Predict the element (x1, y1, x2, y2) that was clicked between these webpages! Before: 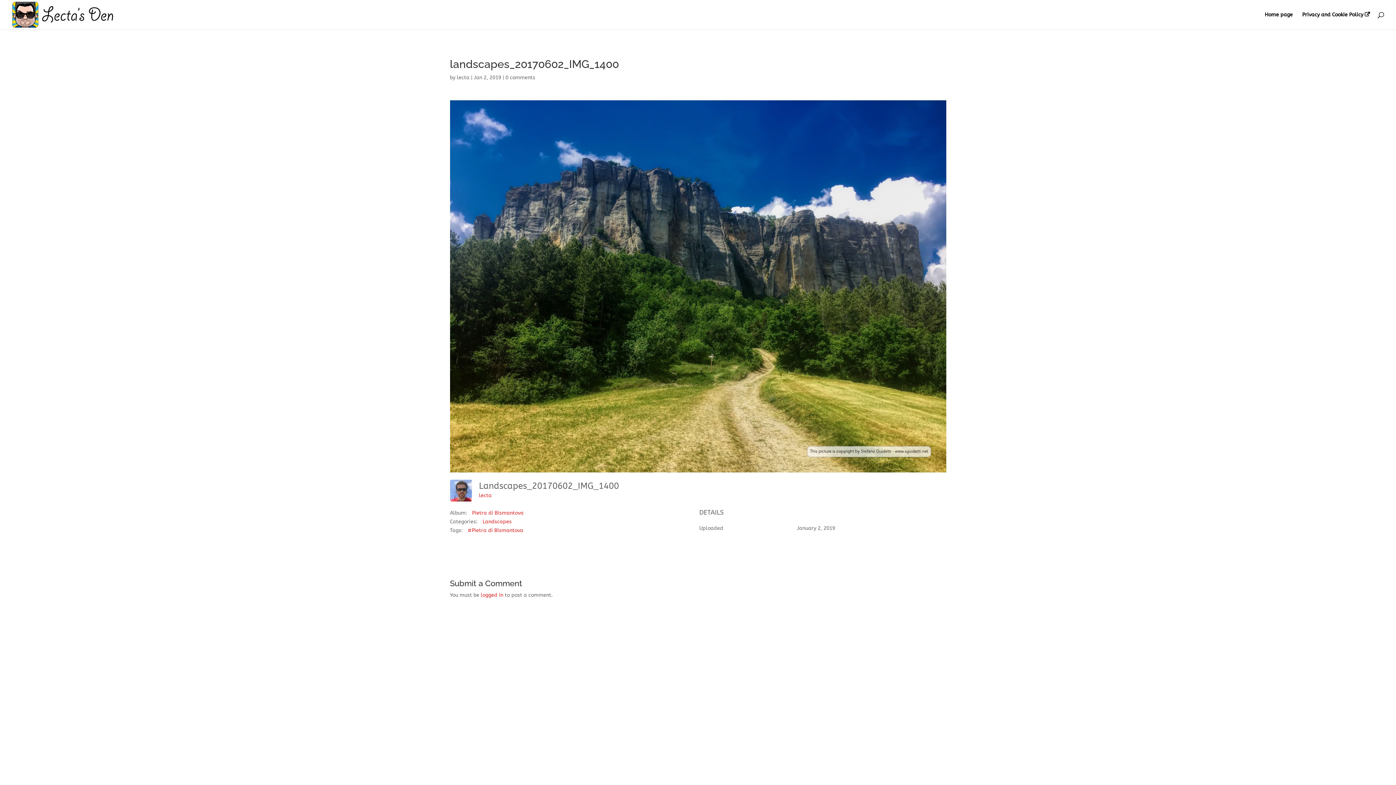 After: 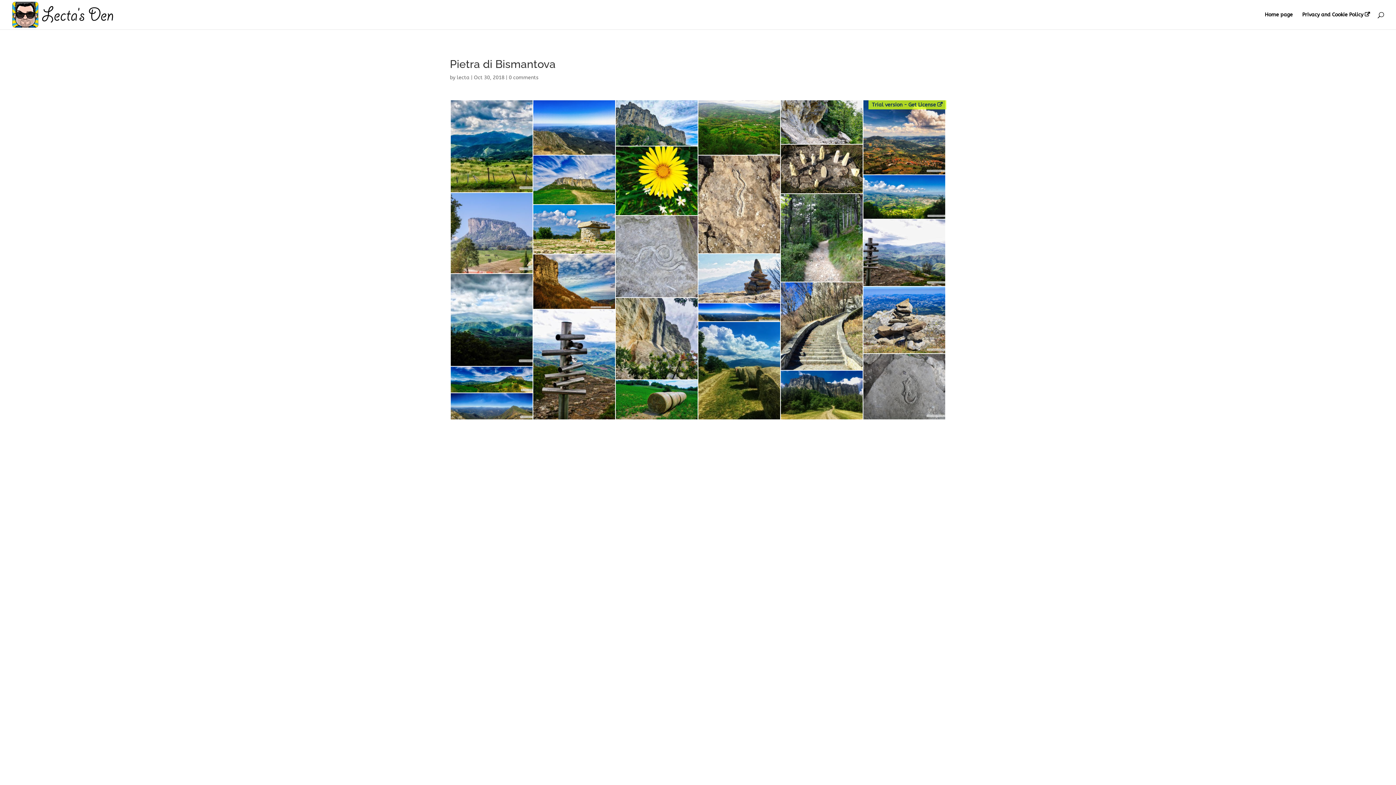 Action: bbox: (472, 510, 523, 516) label: Pietra di Bismantova